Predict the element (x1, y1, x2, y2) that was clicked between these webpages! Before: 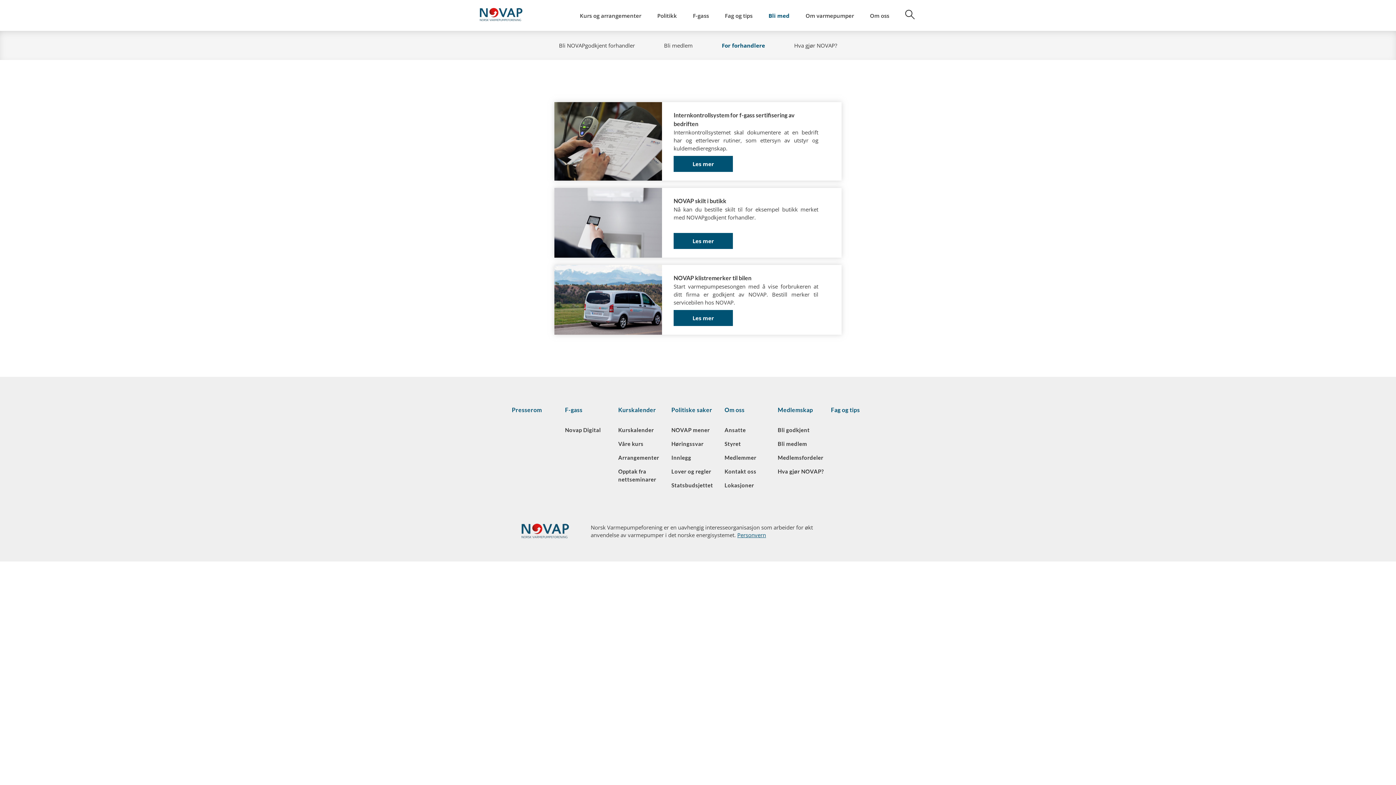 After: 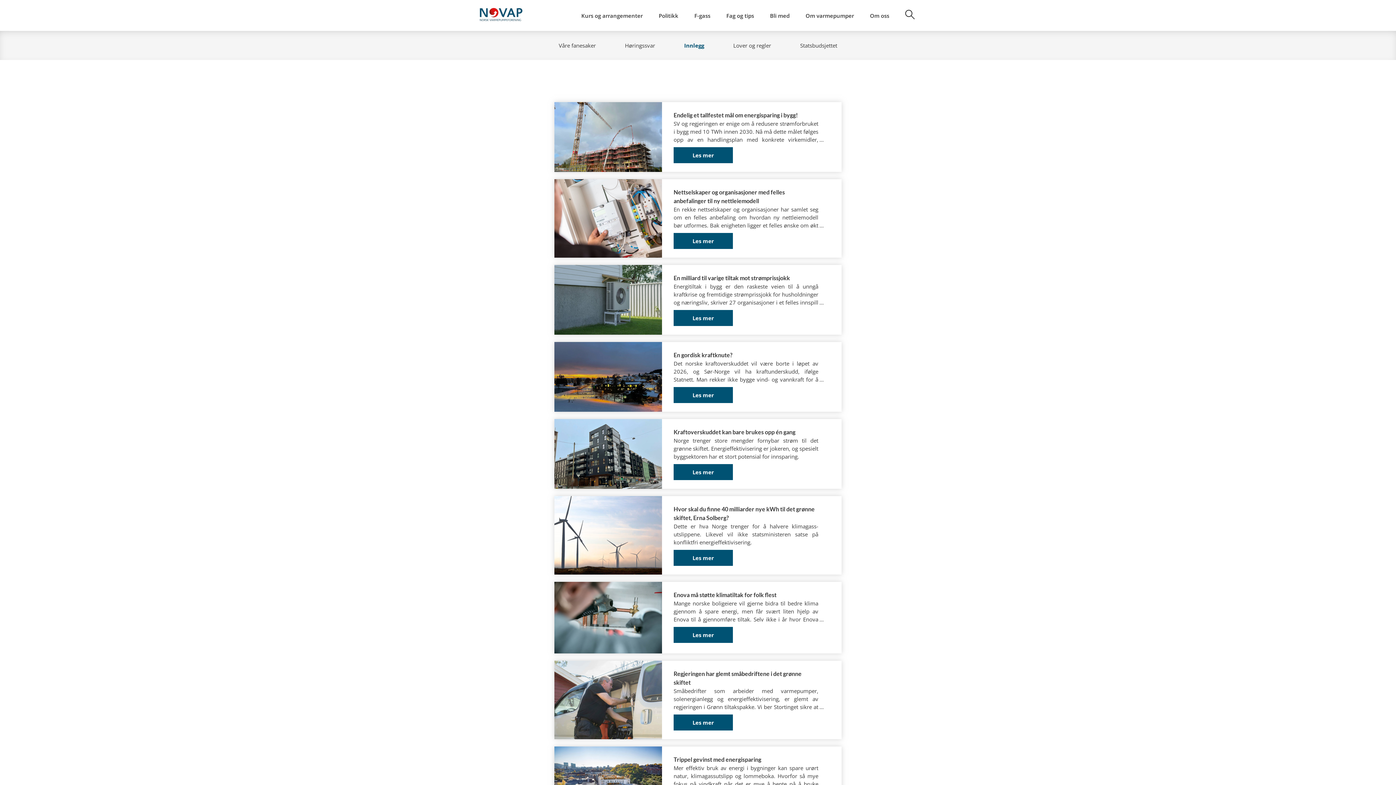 Action: label: Innlegg bbox: (671, 454, 691, 461)